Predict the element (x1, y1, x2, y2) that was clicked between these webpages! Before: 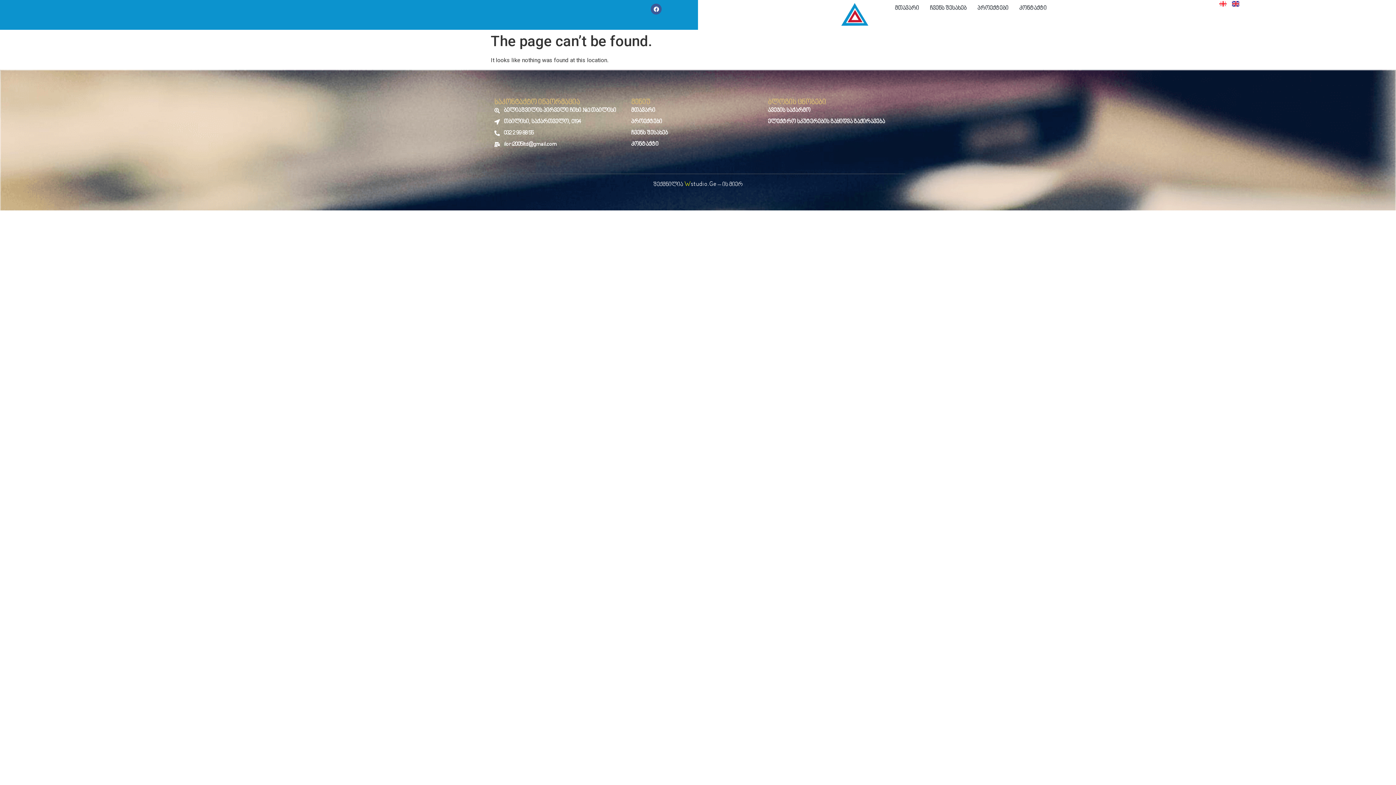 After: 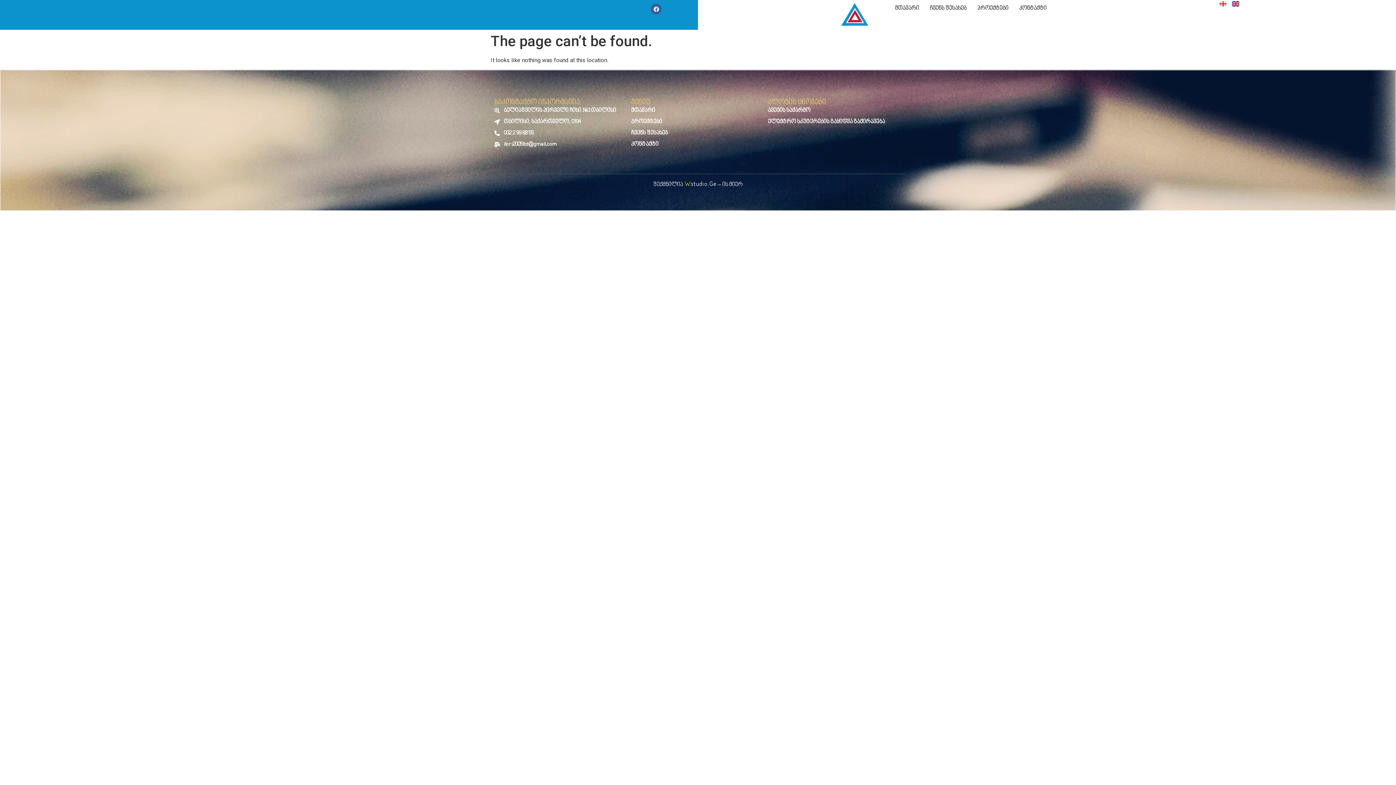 Action: label: Facebook bbox: (650, 3, 661, 14)